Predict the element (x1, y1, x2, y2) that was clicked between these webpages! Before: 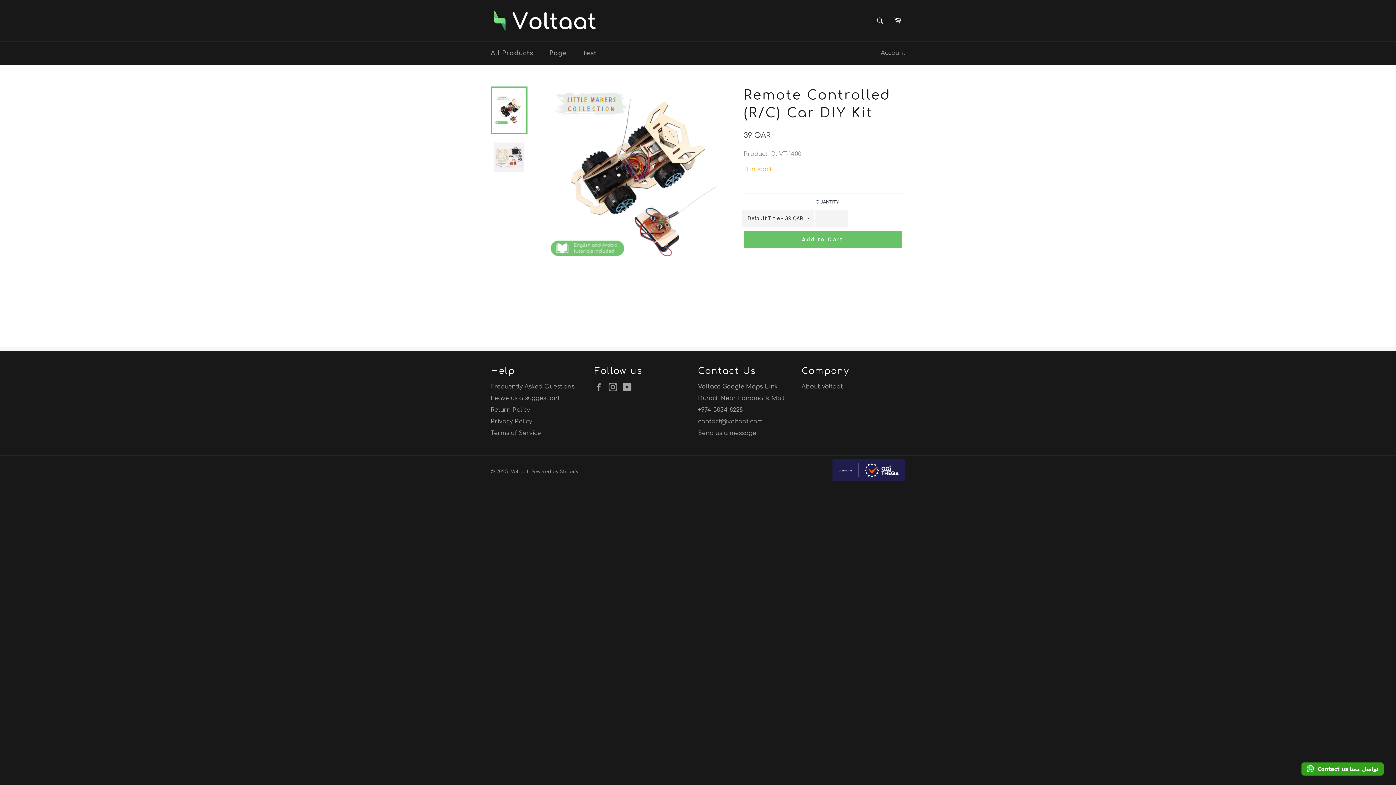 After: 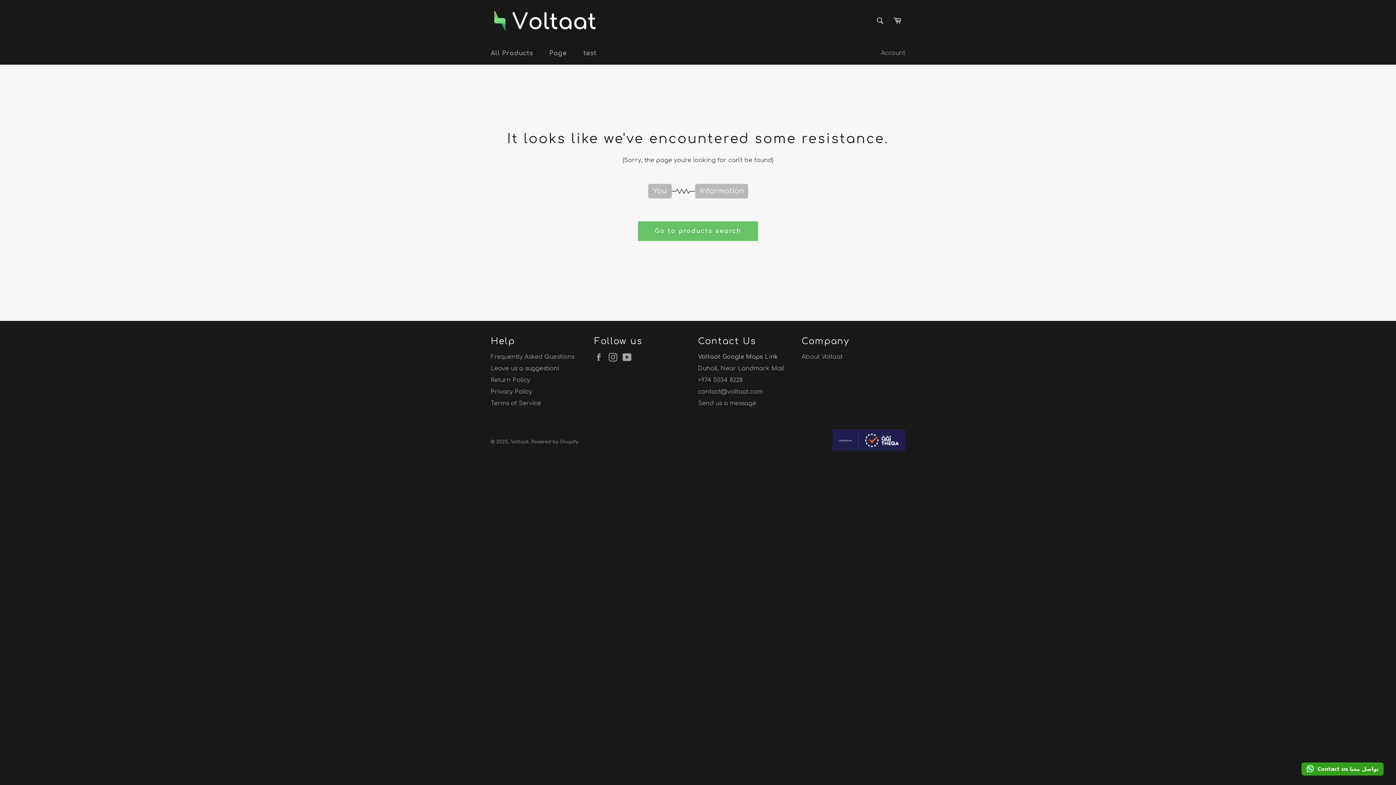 Action: bbox: (542, 41, 574, 64) label: Page